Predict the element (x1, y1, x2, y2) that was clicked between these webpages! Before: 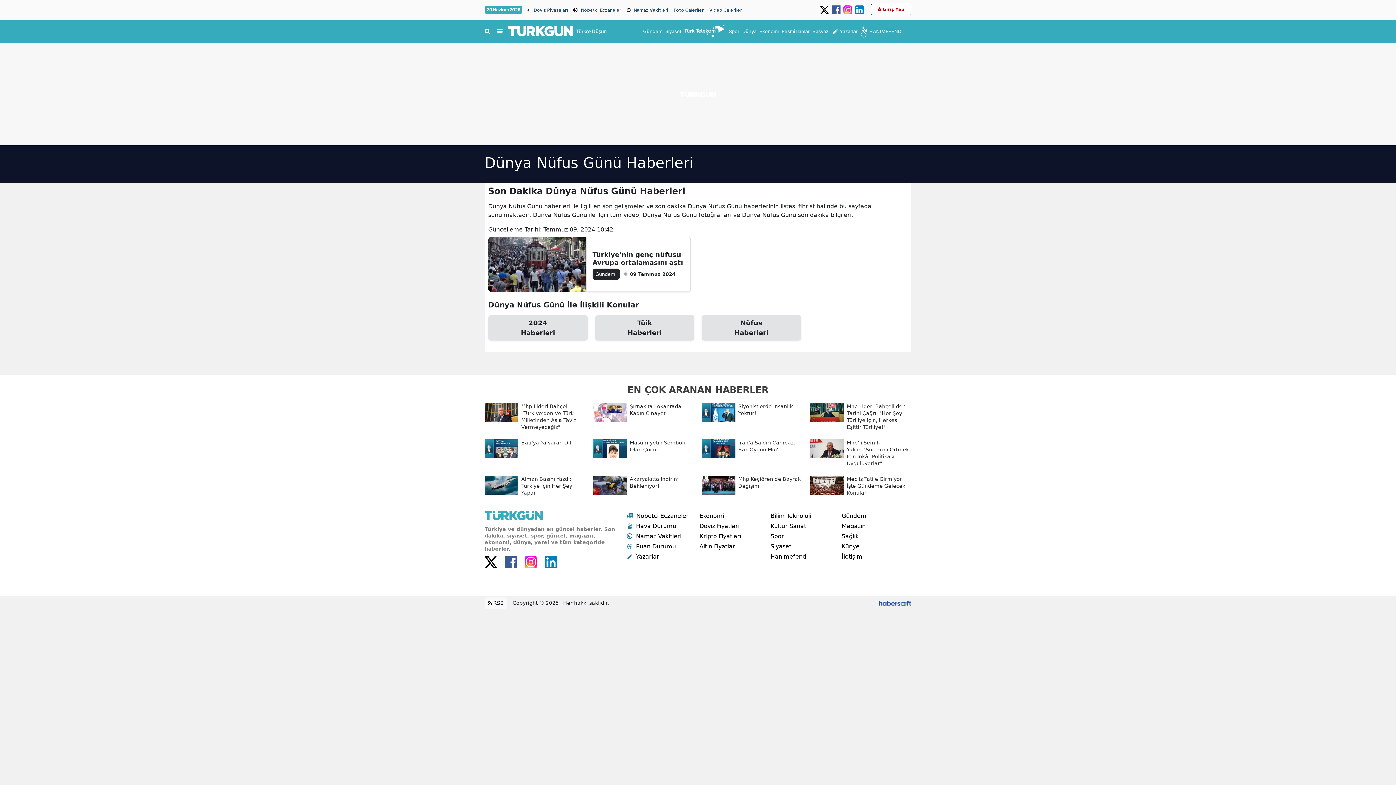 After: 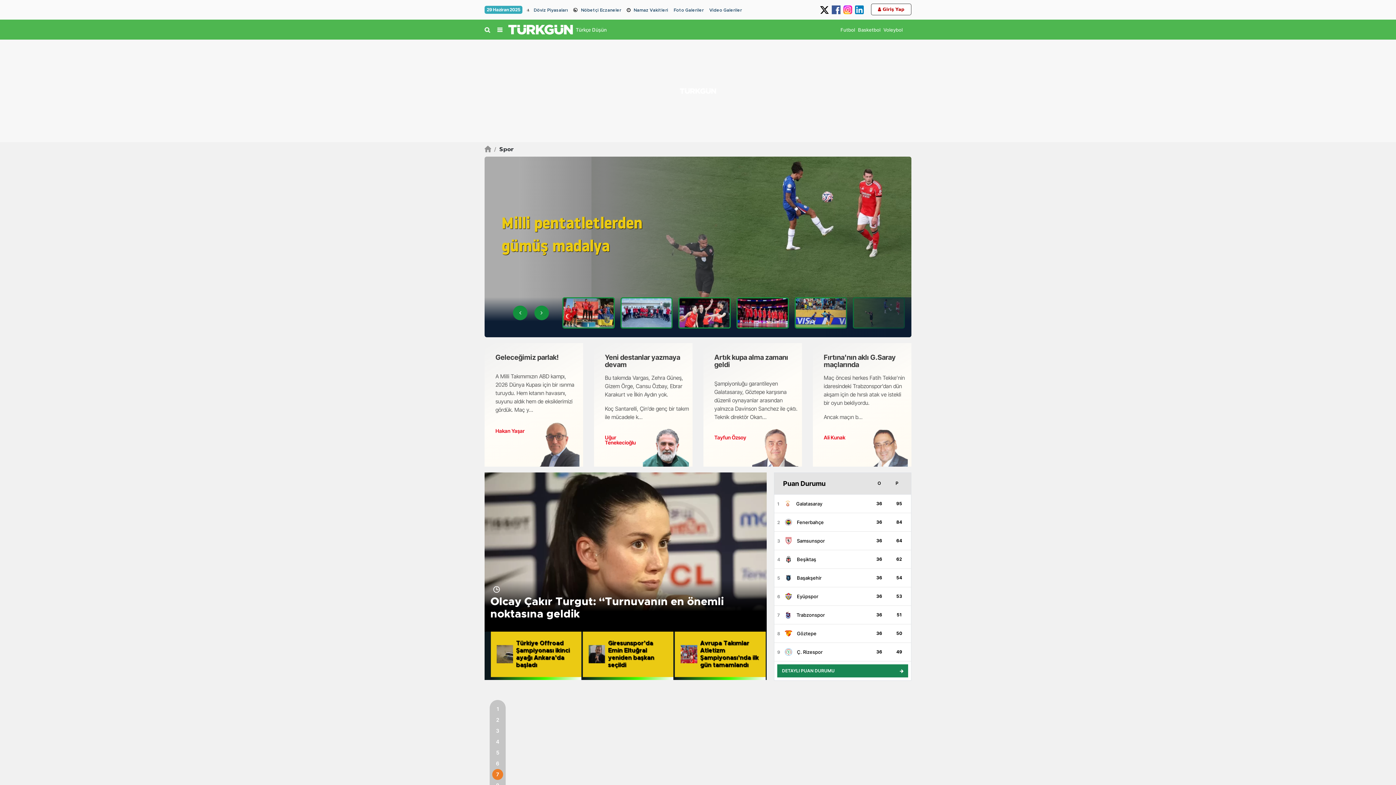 Action: label: Spor bbox: (729, 28, 739, 34)